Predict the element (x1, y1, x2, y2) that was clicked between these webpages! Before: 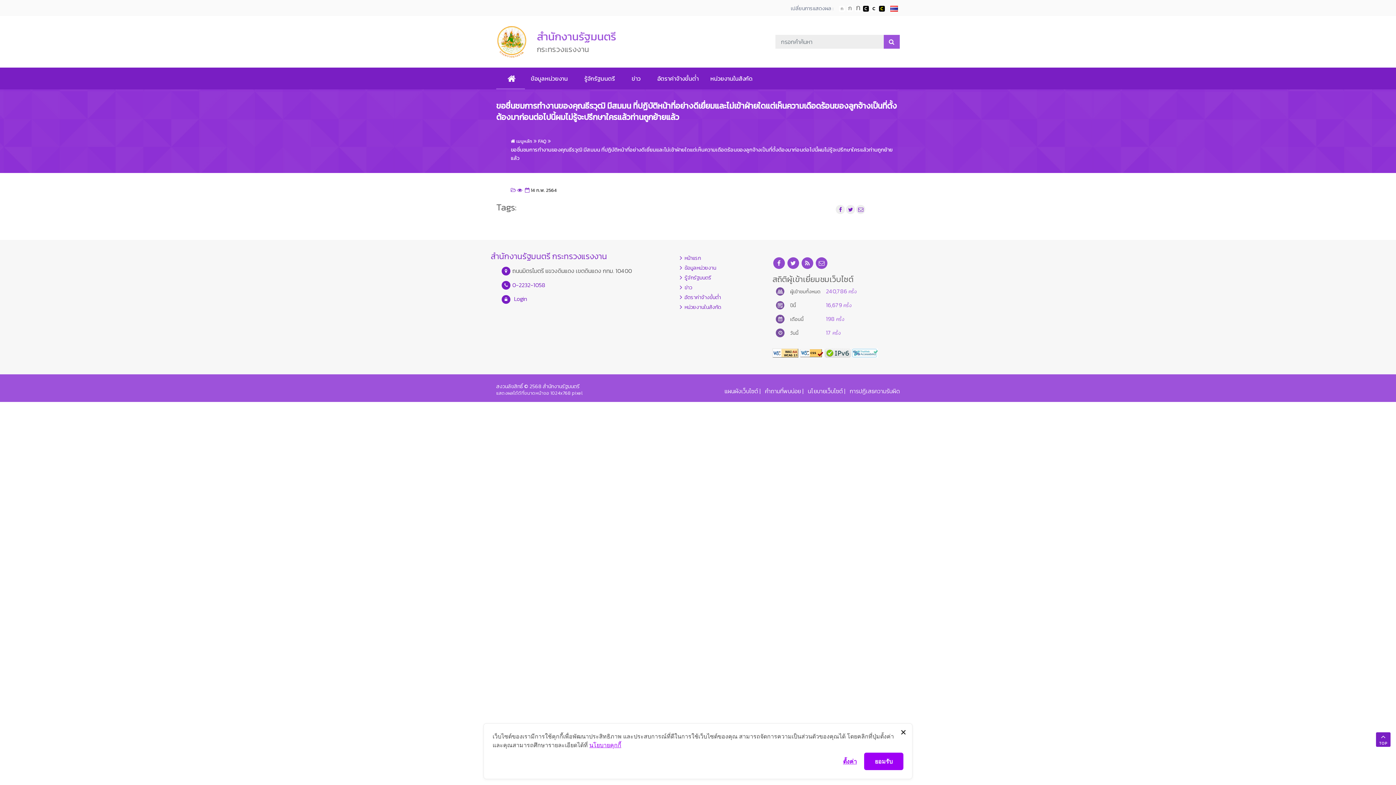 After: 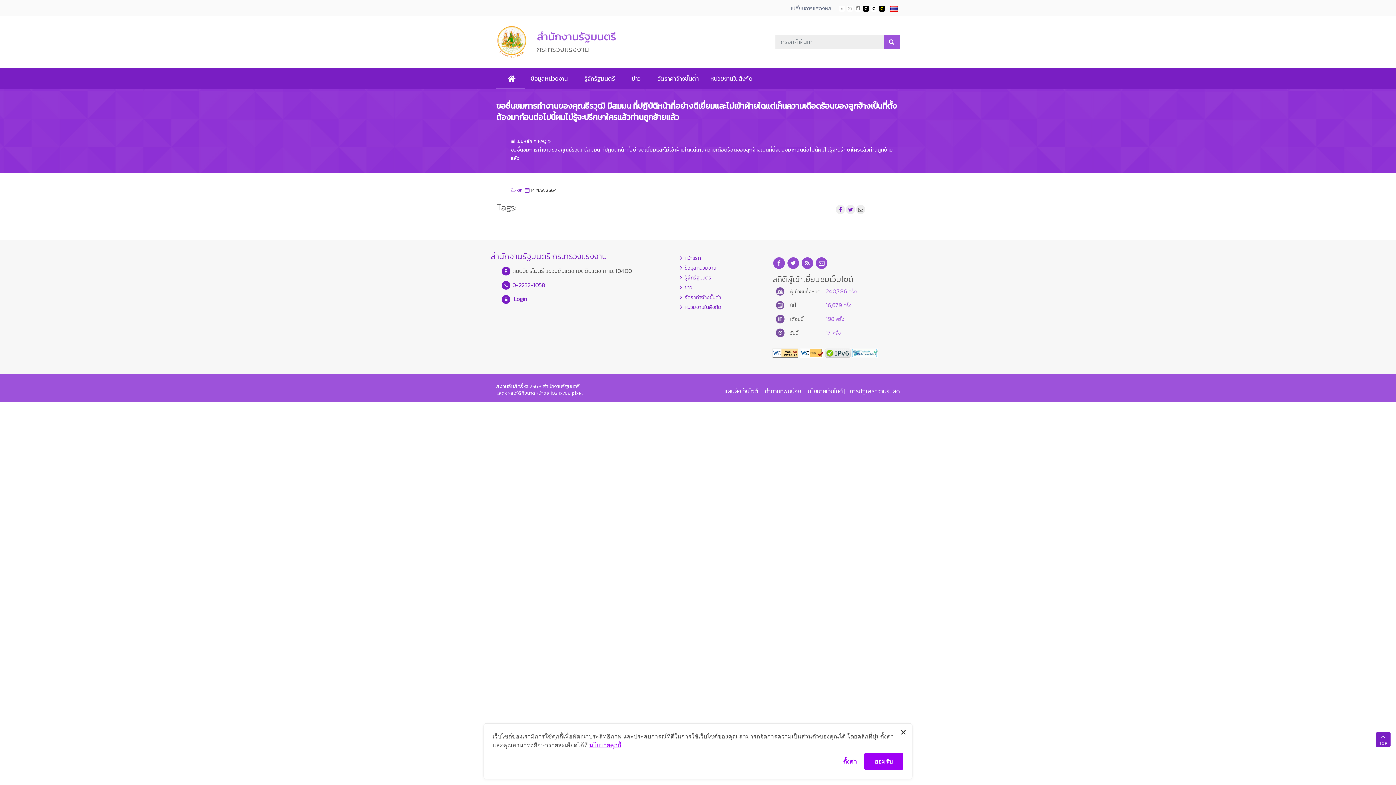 Action: label: อีเมล์ bbox: (858, 205, 863, 213)